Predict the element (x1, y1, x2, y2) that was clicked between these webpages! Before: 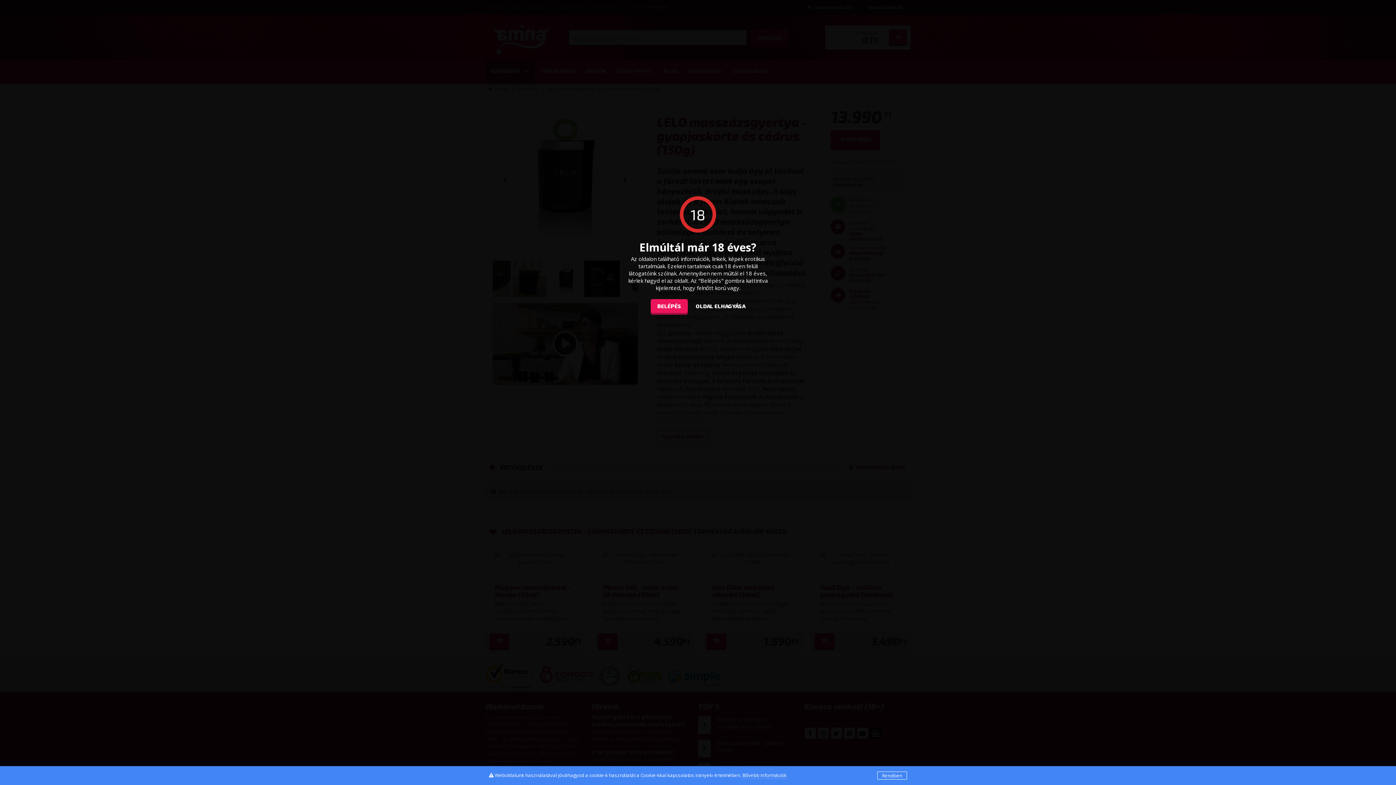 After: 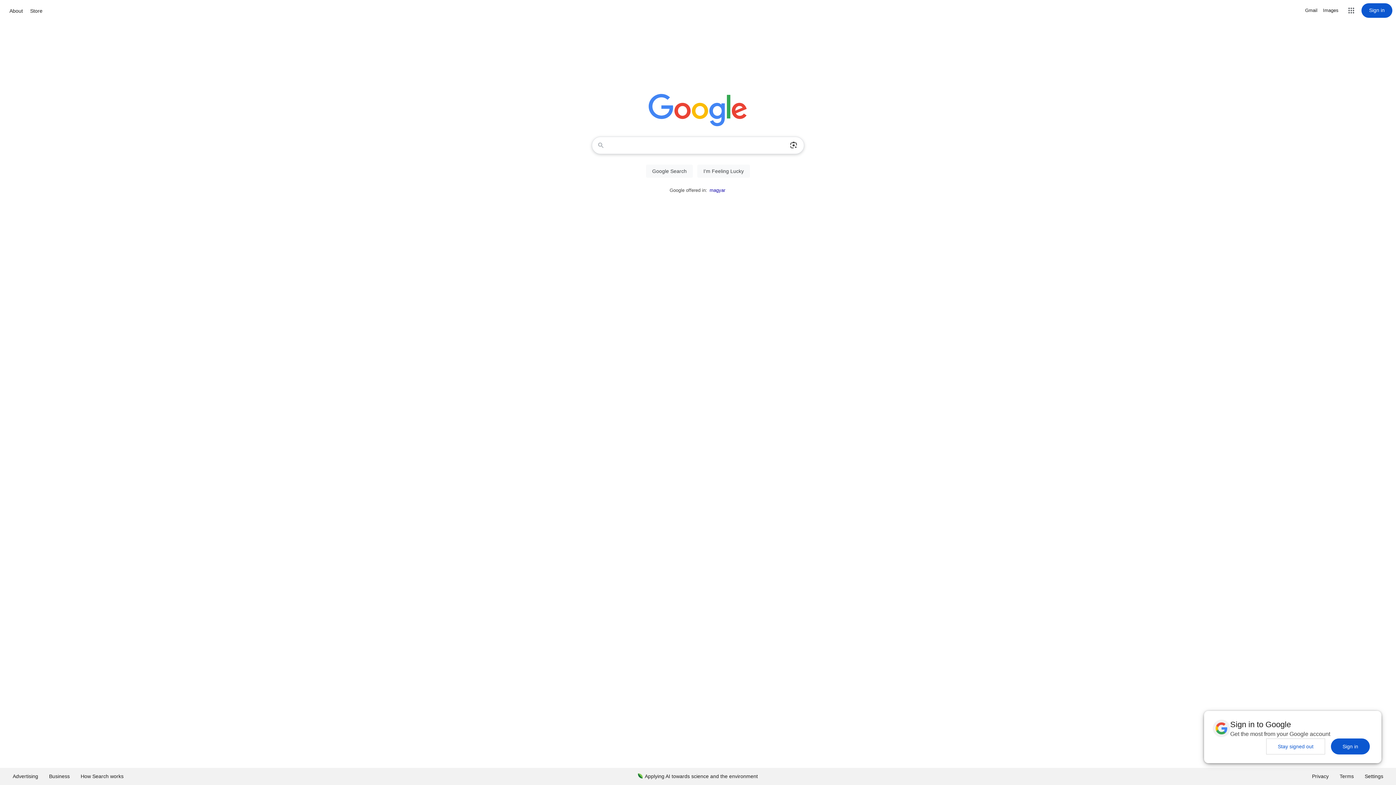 Action: bbox: (689, 299, 745, 313) label: OLDAL ELHAGYÁSA